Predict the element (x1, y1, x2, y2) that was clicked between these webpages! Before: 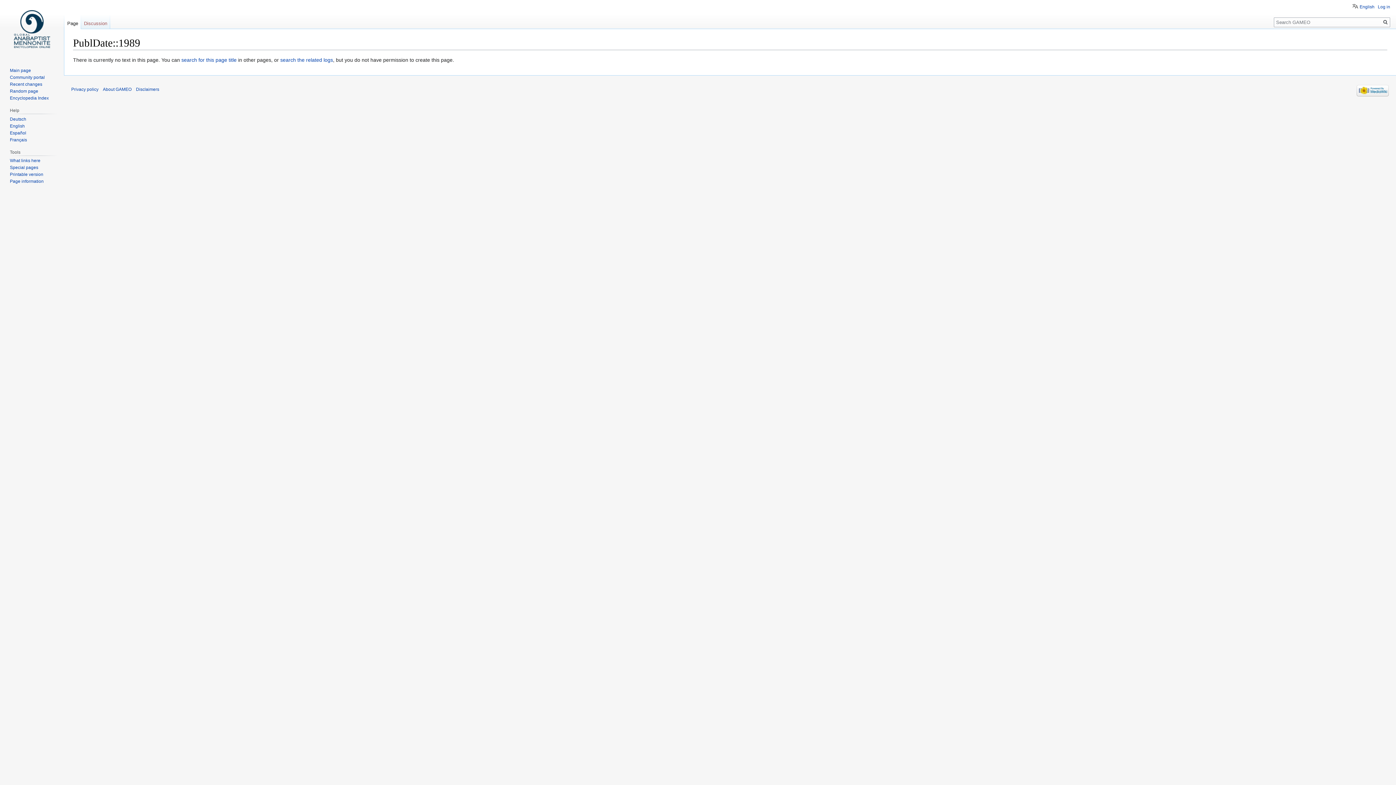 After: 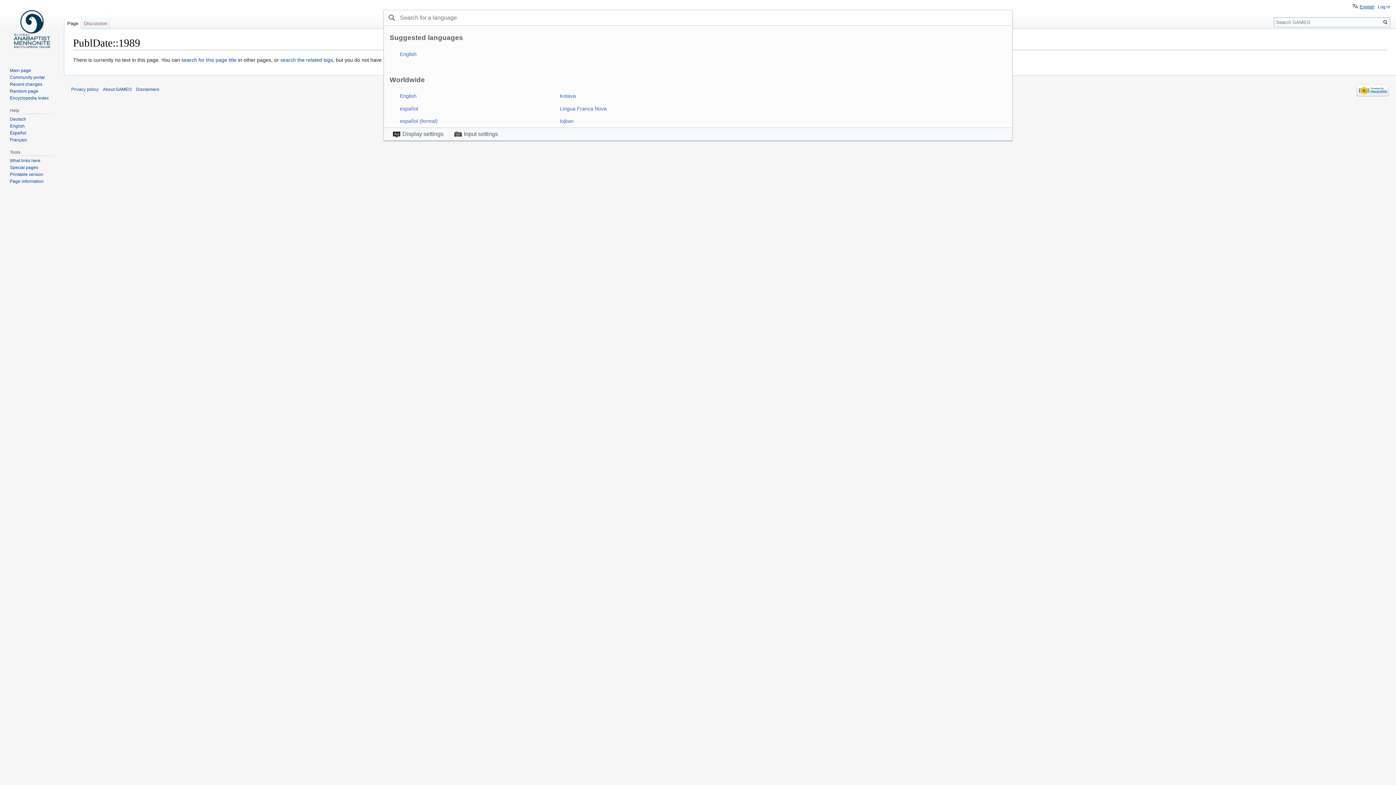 Action: bbox: (1352, 2, 1374, 9) label: English